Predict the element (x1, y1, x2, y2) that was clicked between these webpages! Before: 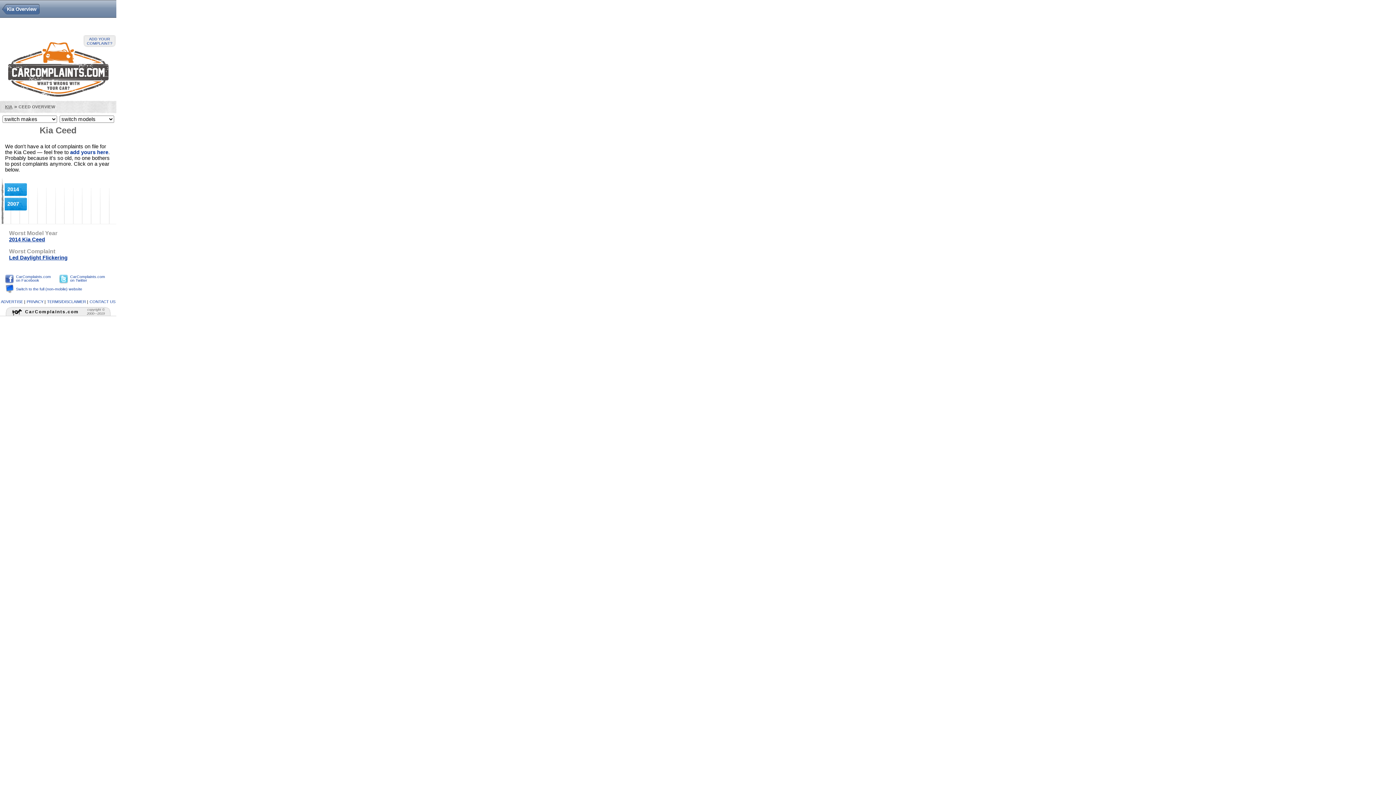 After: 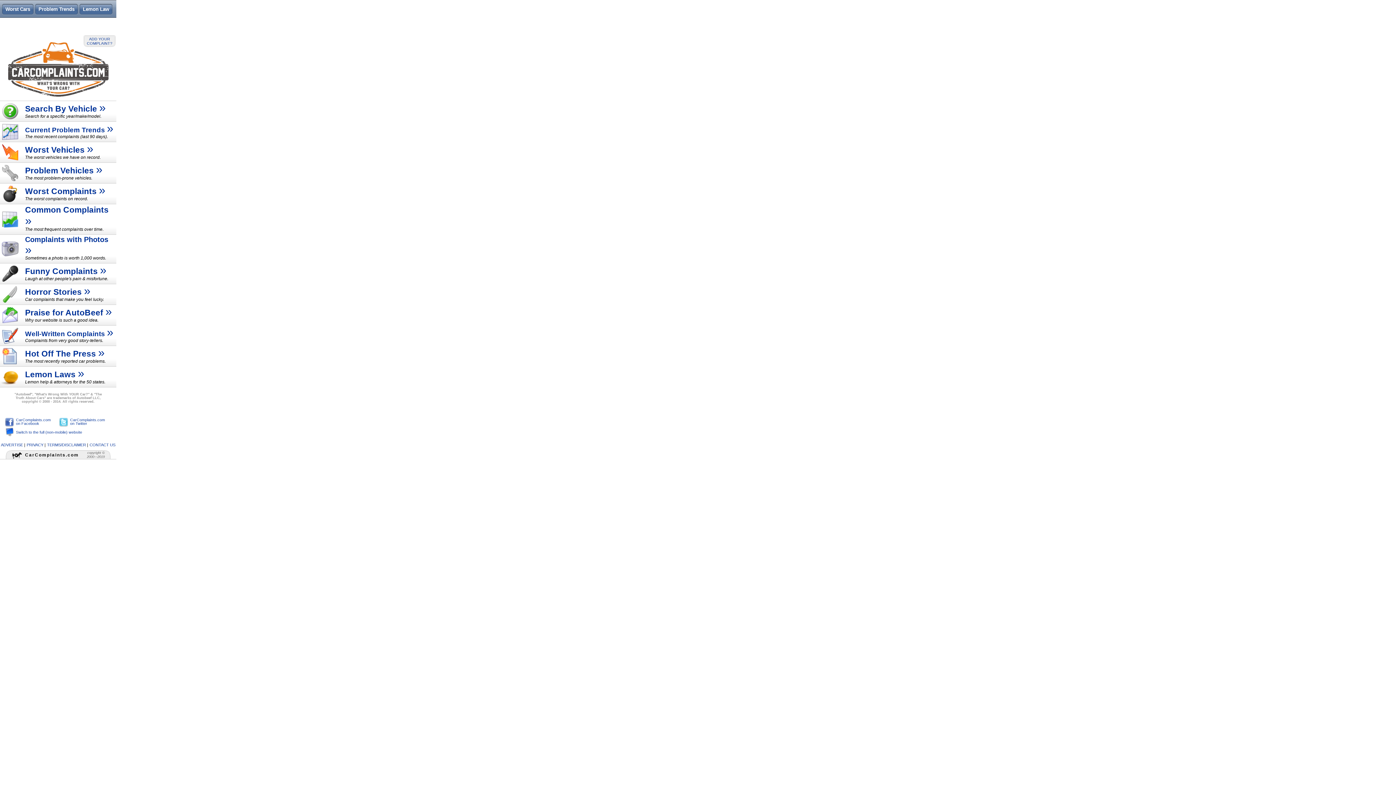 Action: bbox: (0, 42, 116, 99)